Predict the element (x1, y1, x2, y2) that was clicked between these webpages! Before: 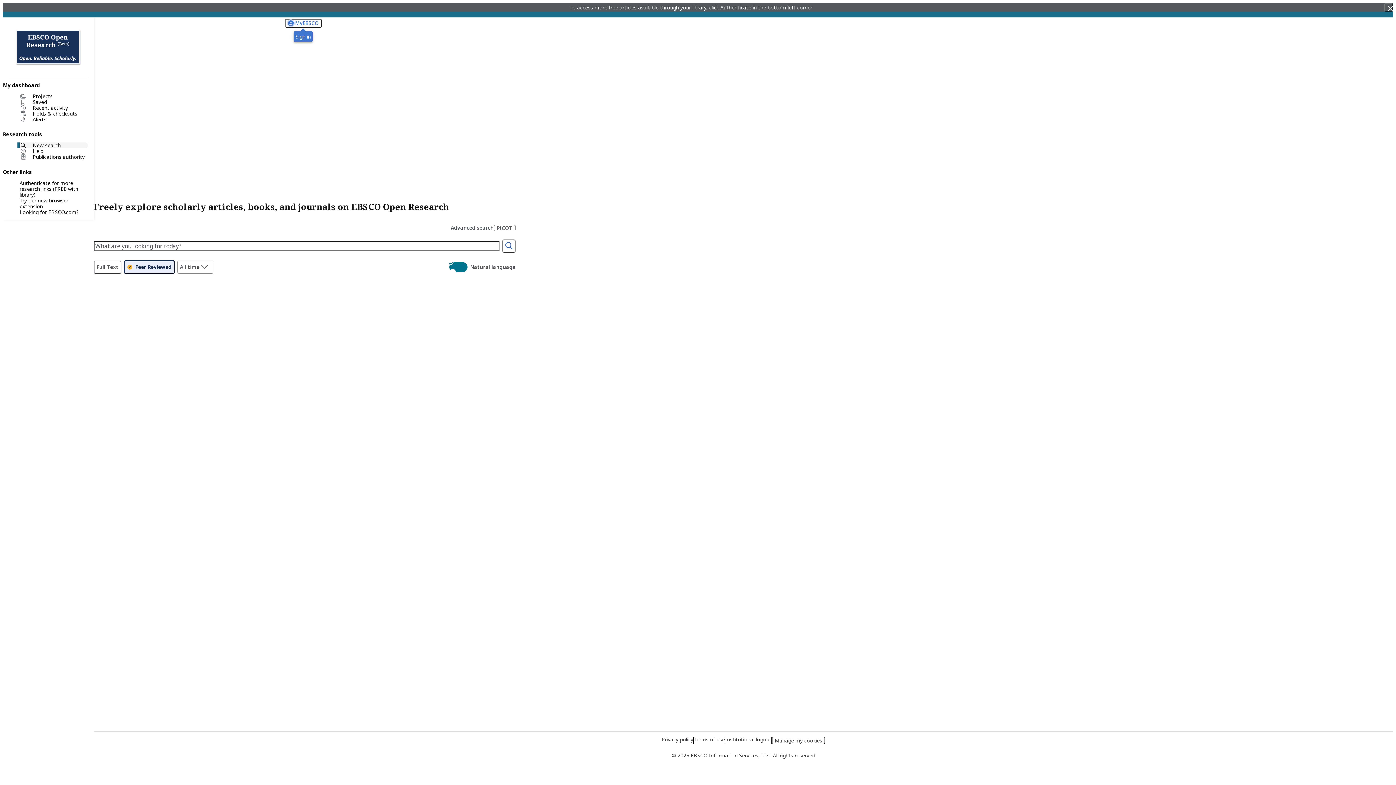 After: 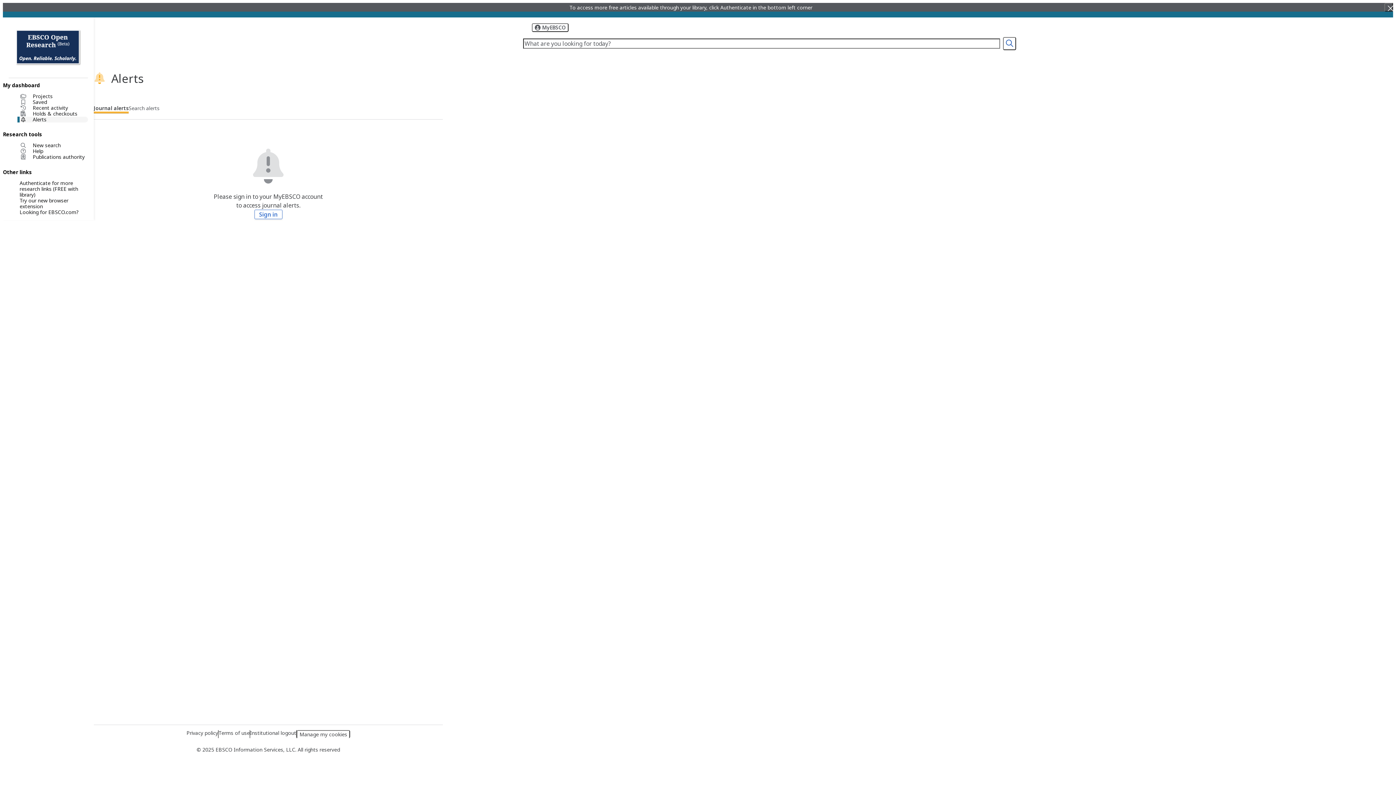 Action: label: Alerts bbox: (19, 116, 88, 122)